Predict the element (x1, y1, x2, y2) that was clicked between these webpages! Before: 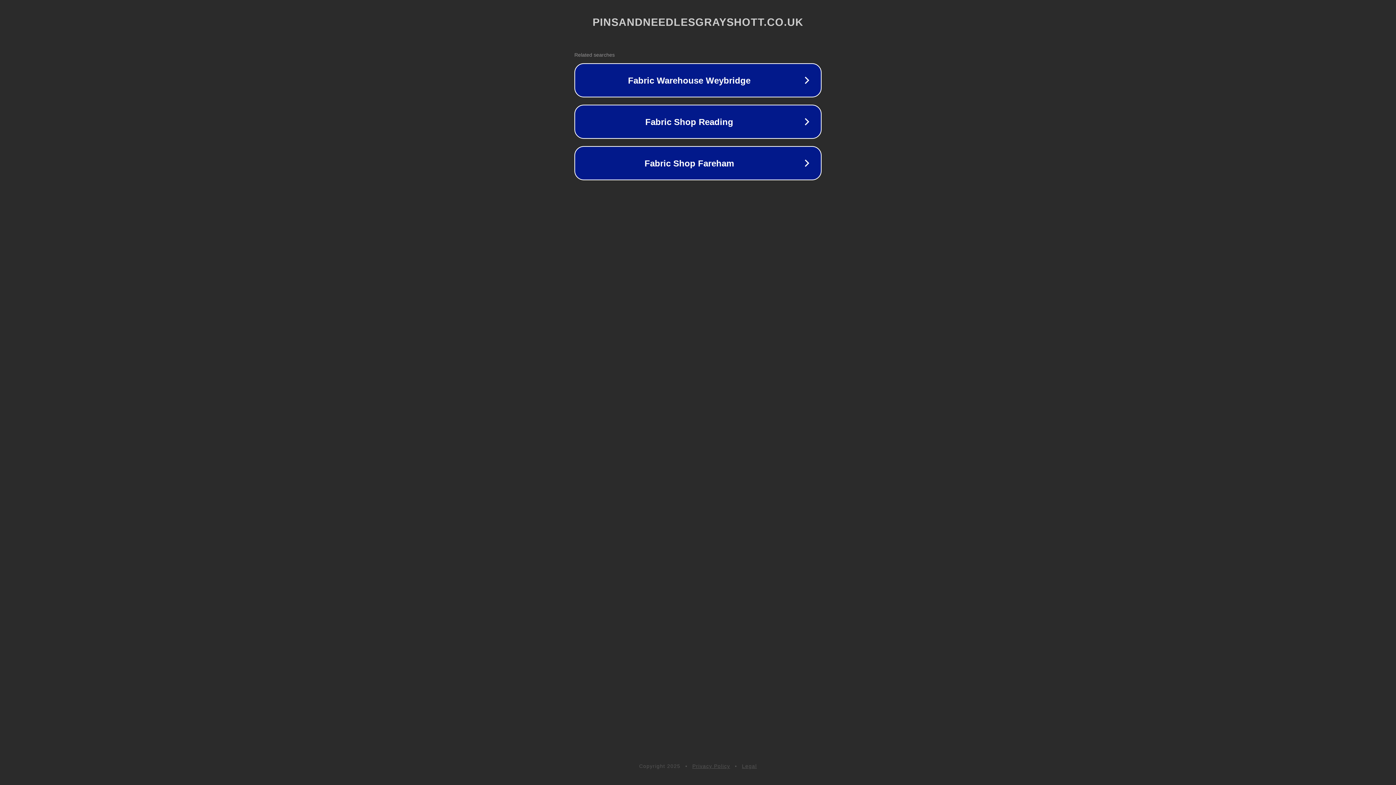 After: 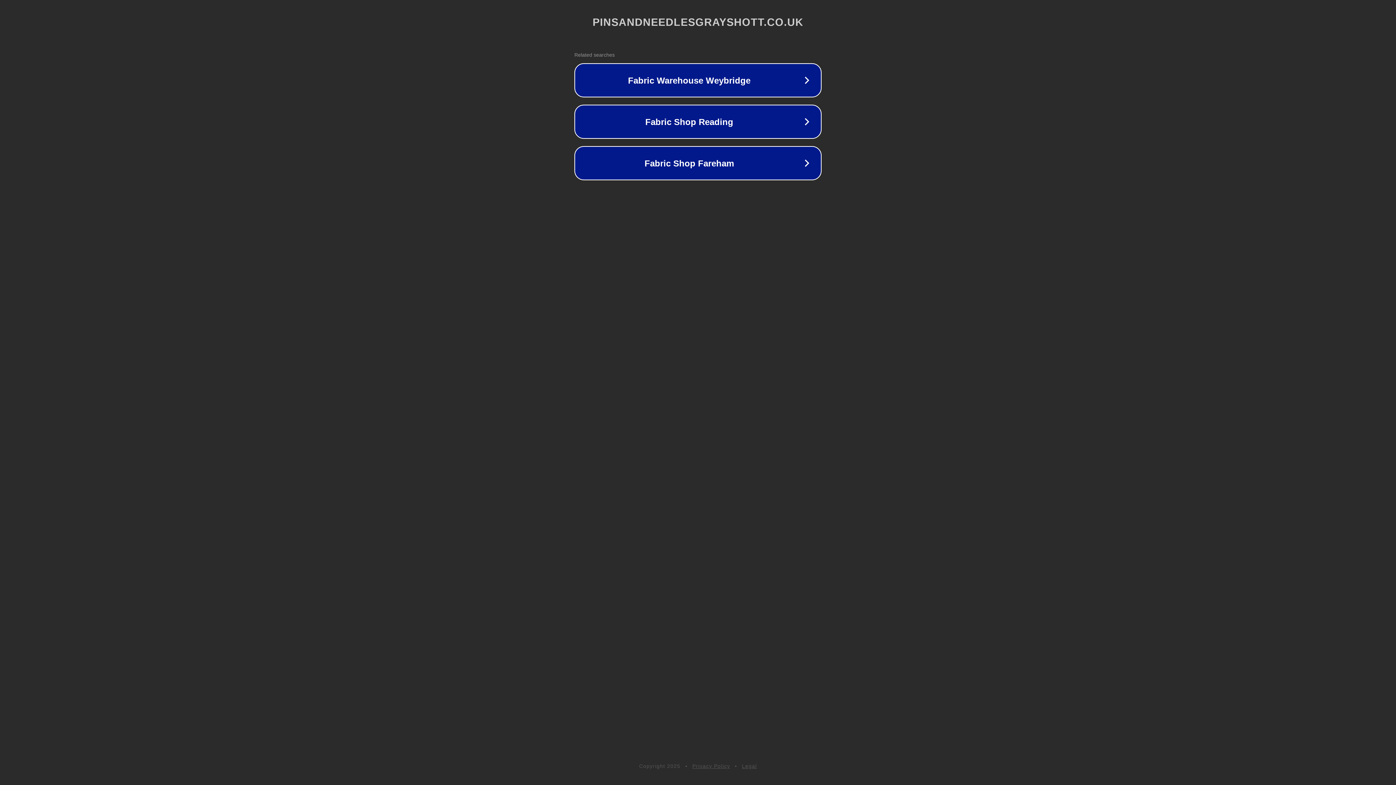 Action: bbox: (742, 763, 757, 769) label: Legal